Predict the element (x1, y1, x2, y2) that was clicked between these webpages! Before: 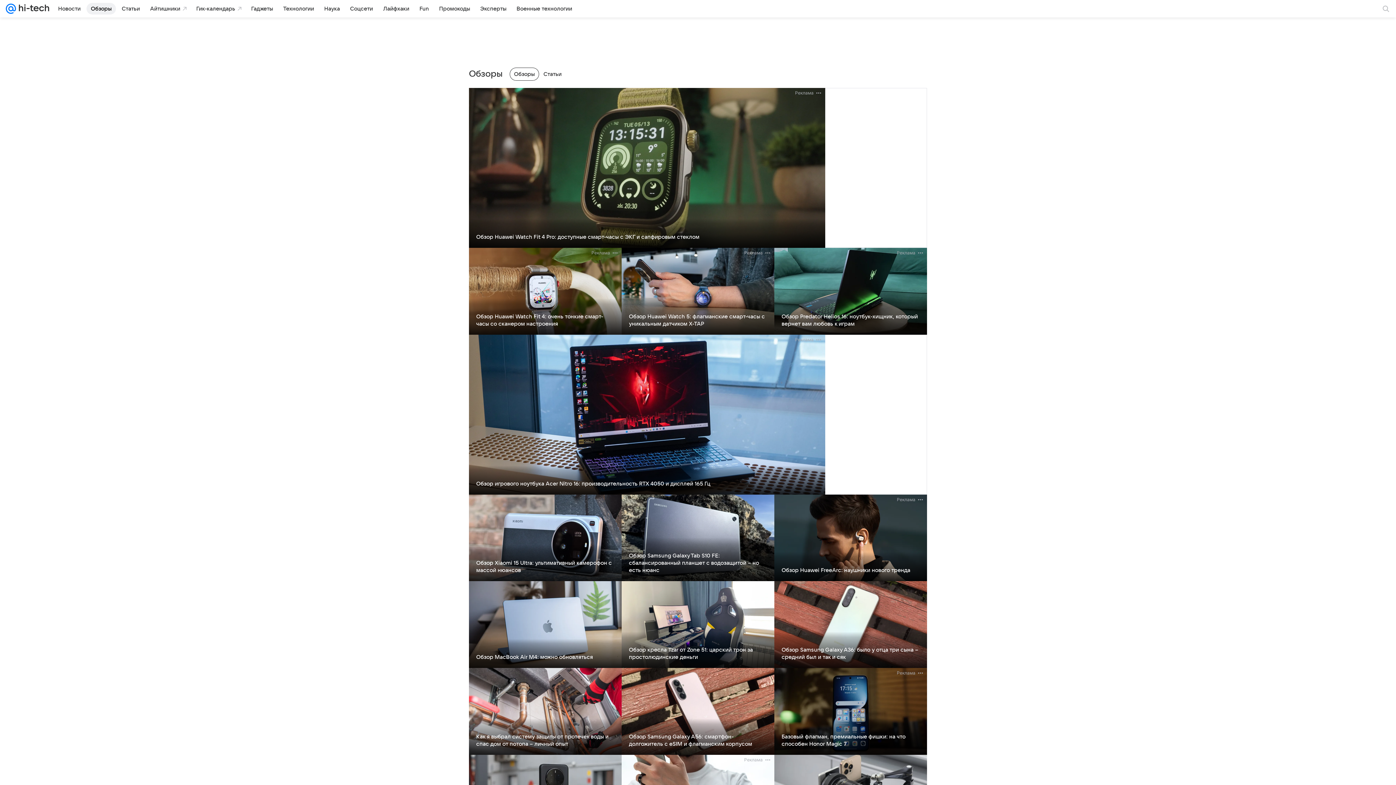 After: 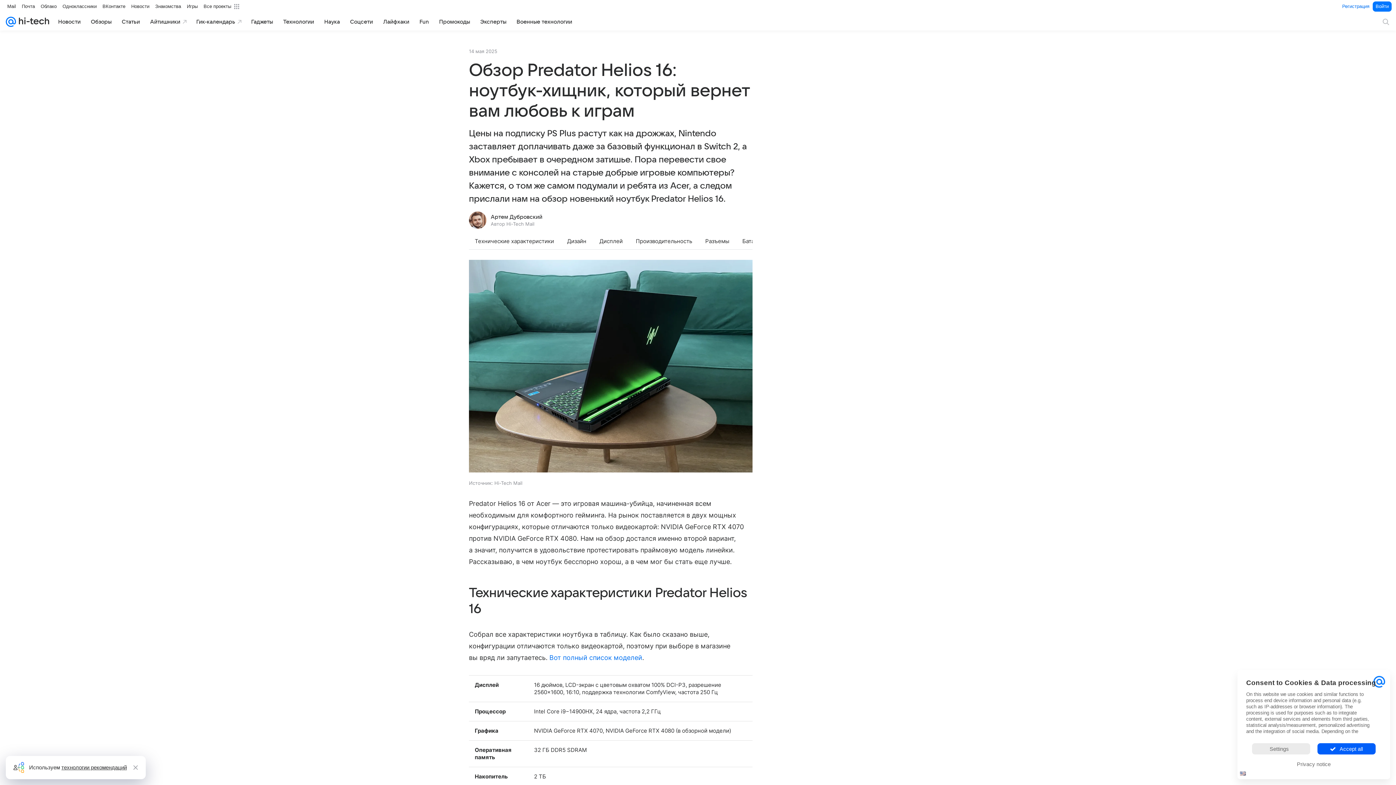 Action: label: Обзор Predator Helios 16: ноутбук-хищник, который вернет вам любовь к играм bbox: (781, 313, 918, 326)